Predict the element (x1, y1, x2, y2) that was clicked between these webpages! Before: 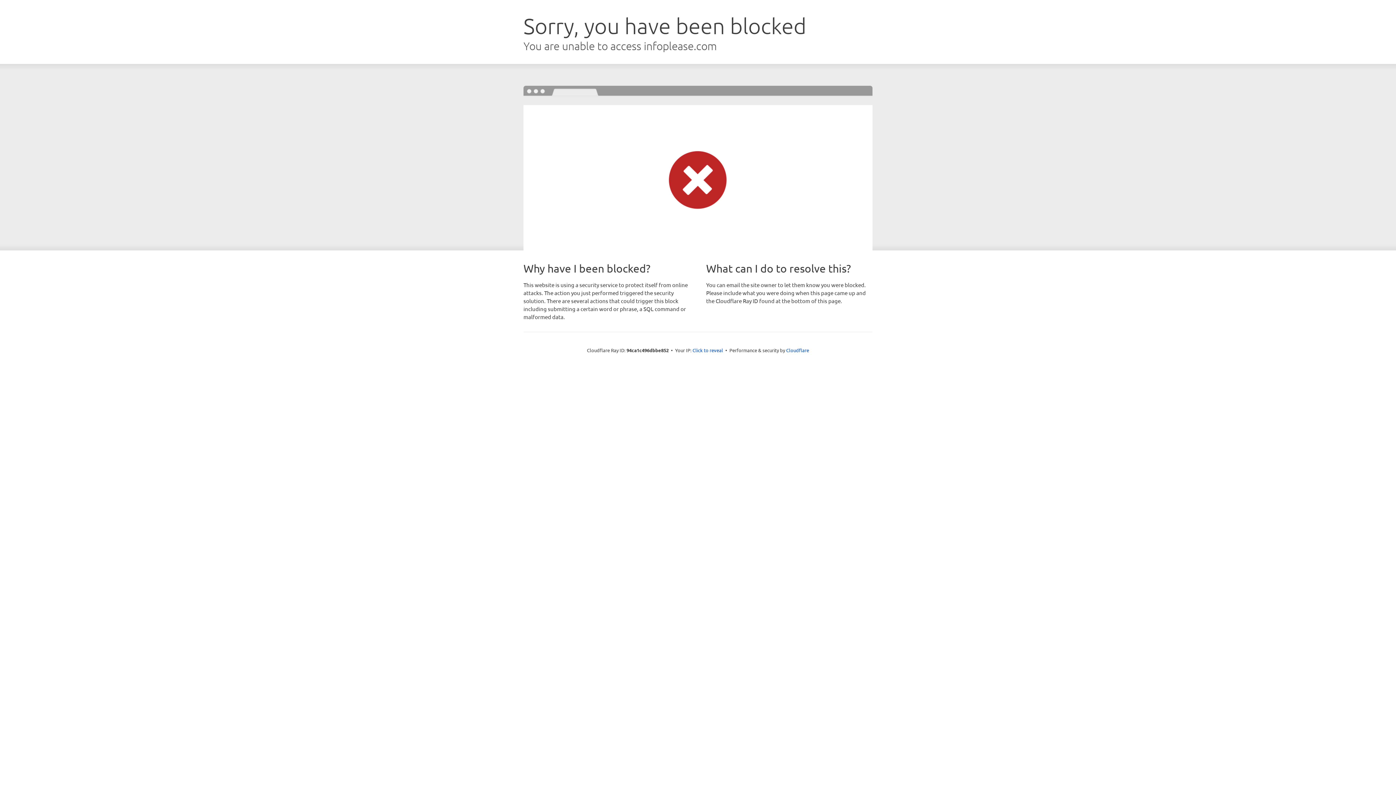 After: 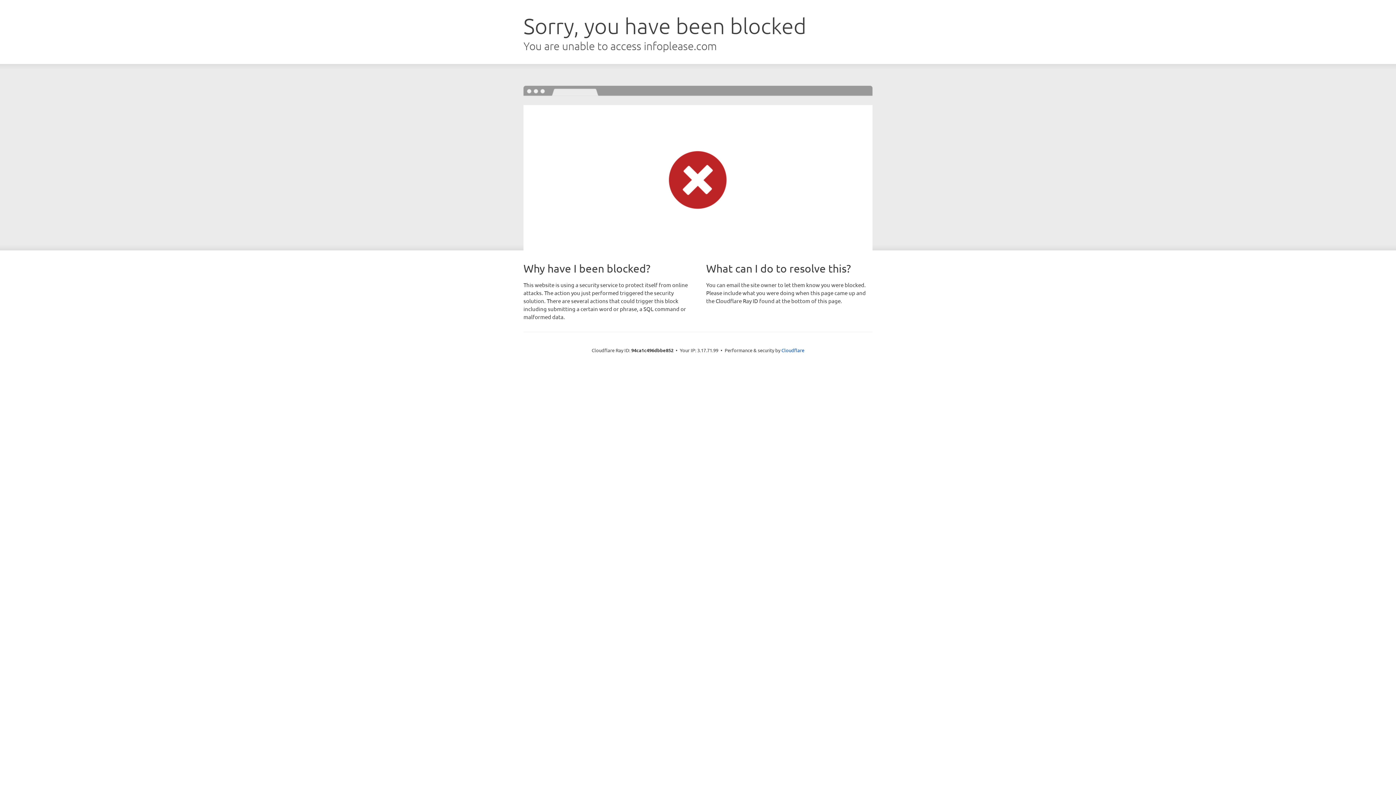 Action: label: Click to reveal bbox: (692, 346, 723, 353)